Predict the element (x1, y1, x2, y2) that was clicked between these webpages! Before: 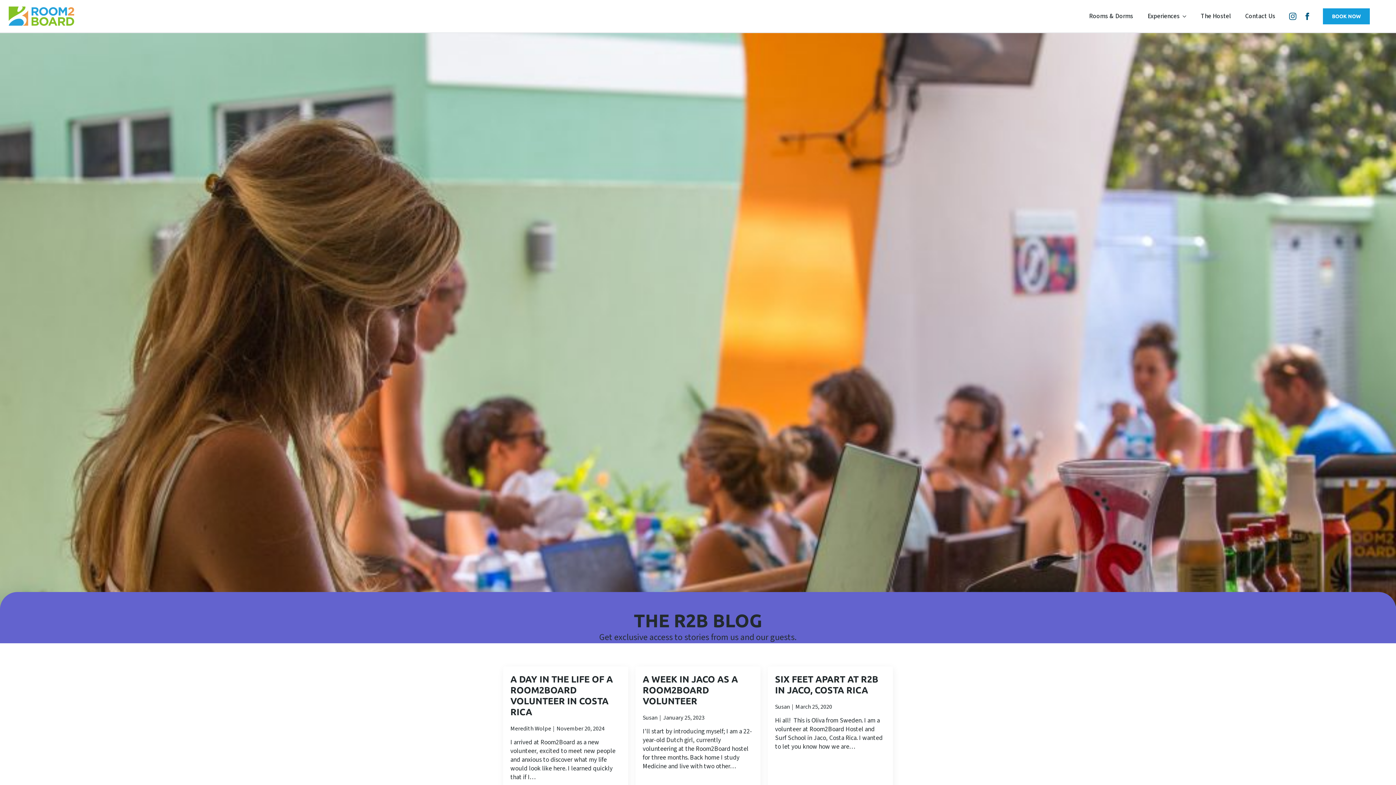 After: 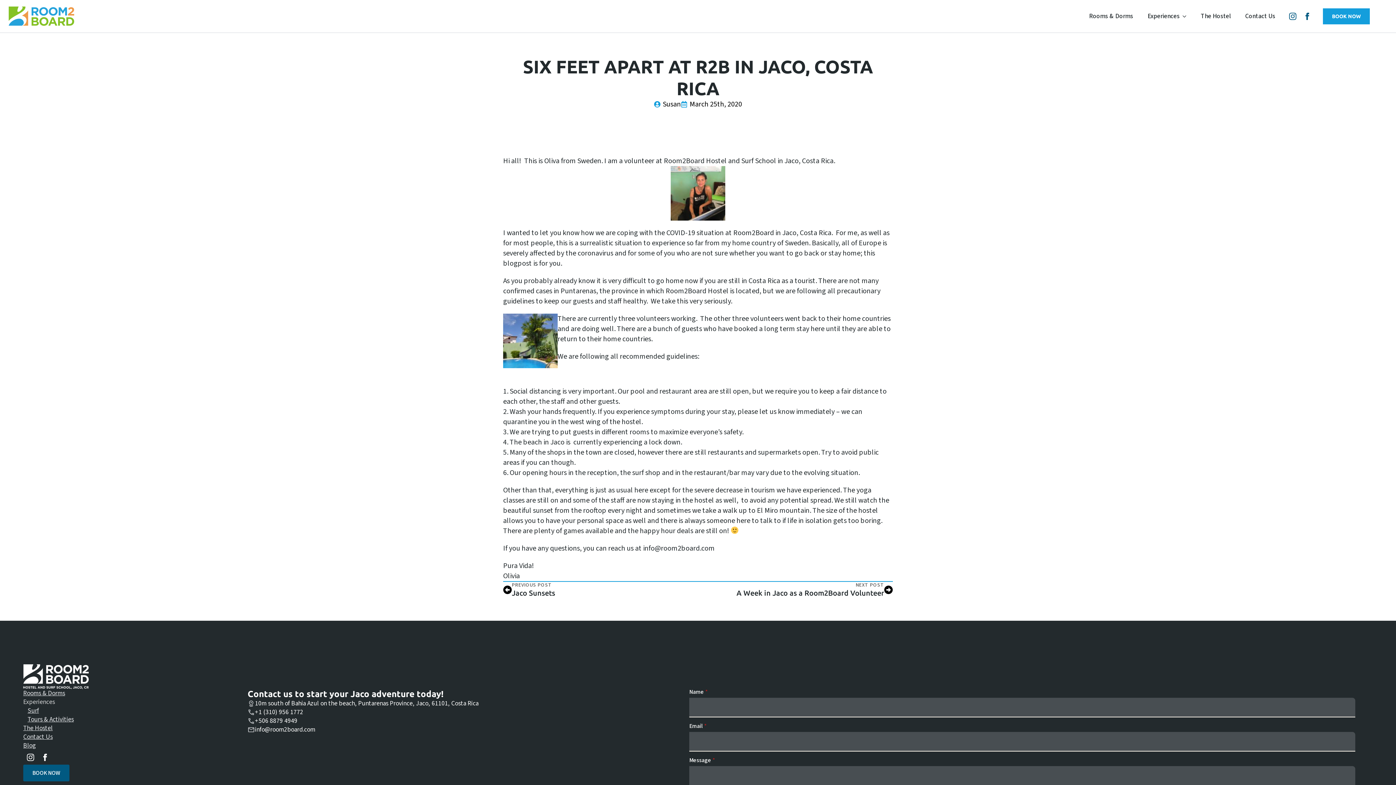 Action: label: SIX FEET APART AT R2B IN JACO, COSTA RICA bbox: (775, 674, 885, 696)